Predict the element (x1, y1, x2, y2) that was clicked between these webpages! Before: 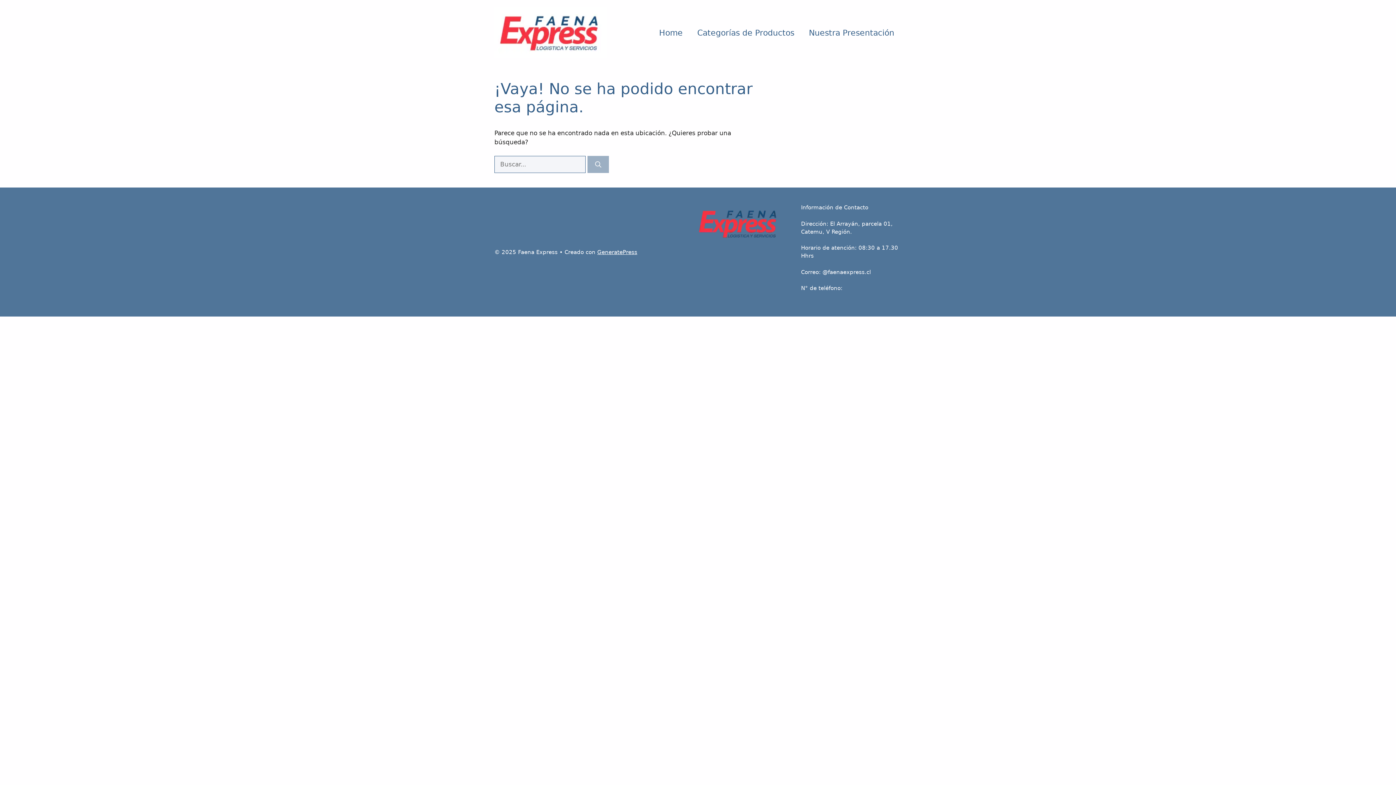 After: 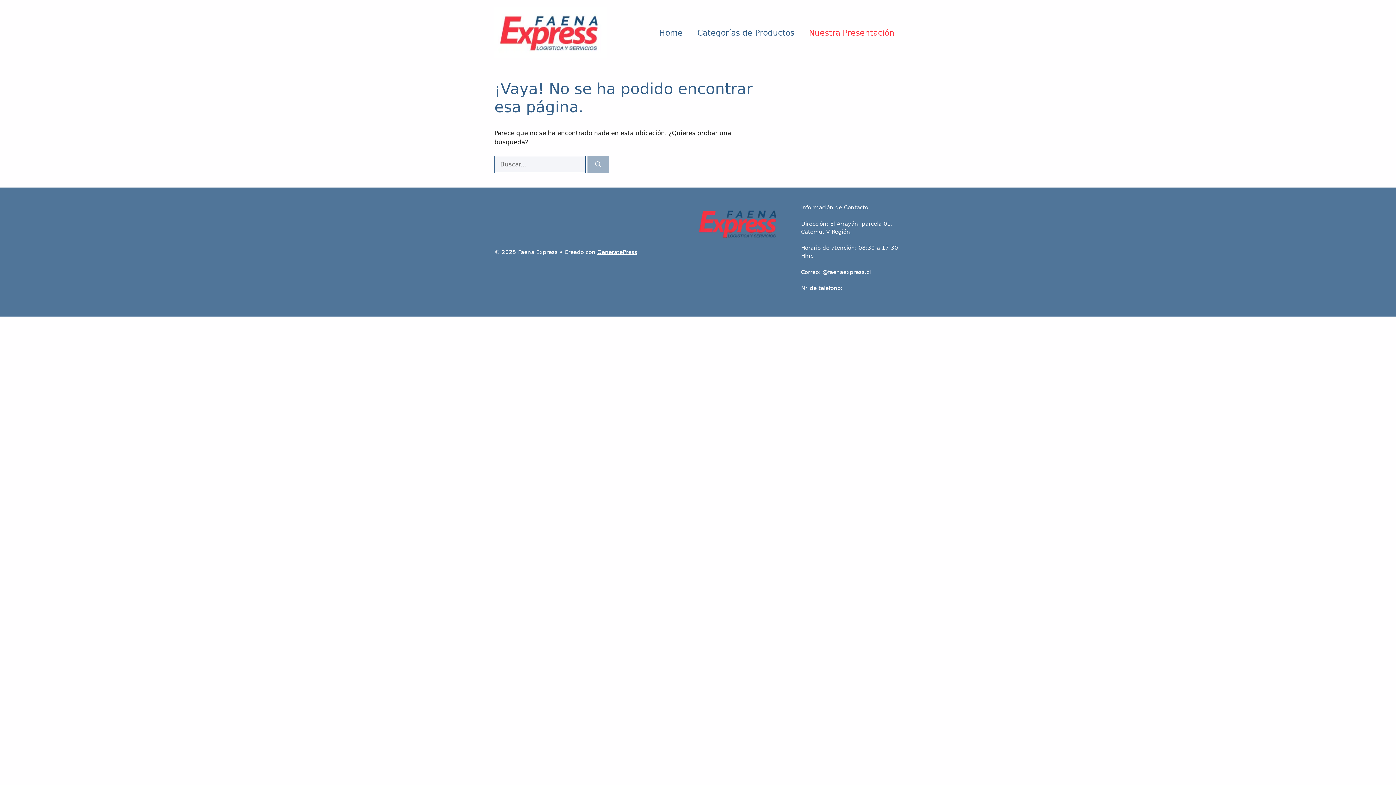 Action: label: Nuestra Presentación bbox: (801, 21, 901, 43)